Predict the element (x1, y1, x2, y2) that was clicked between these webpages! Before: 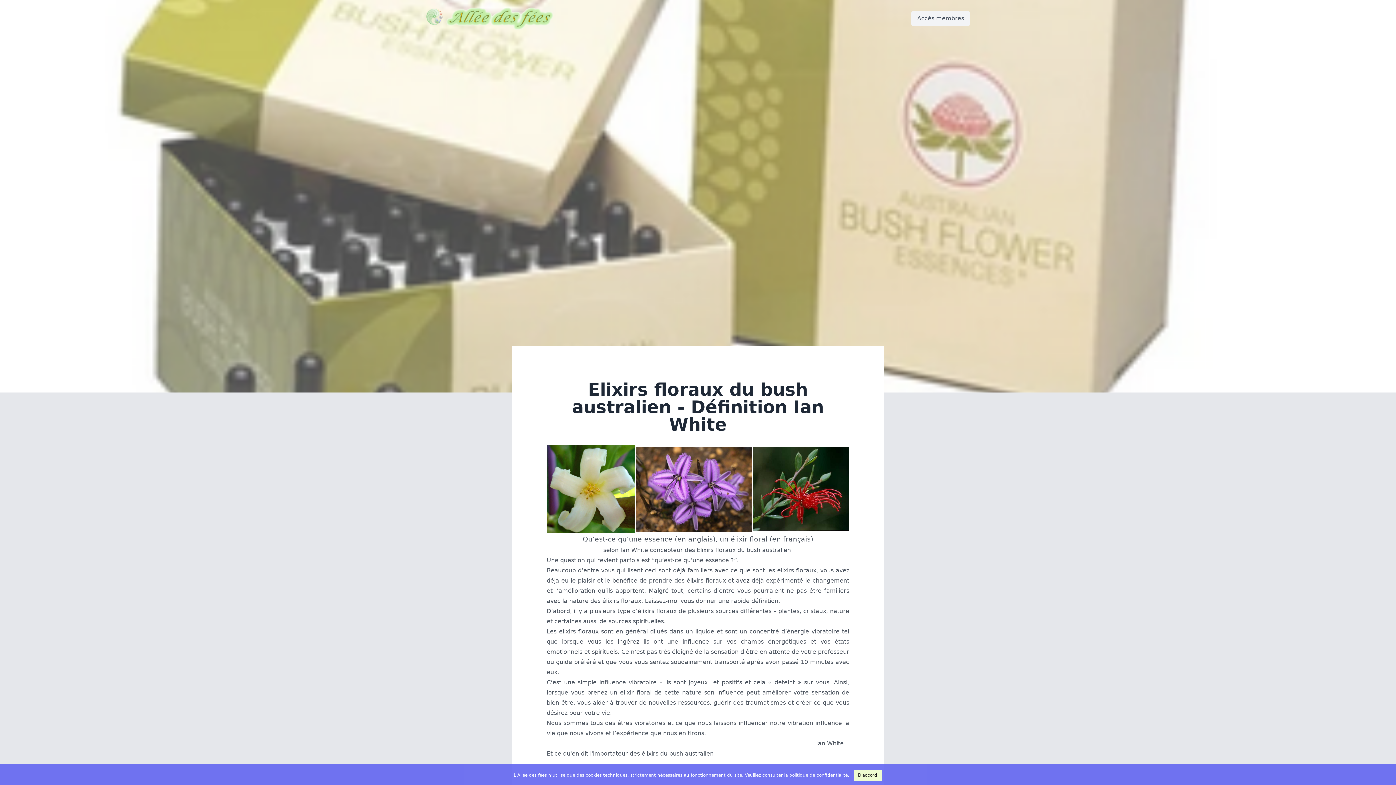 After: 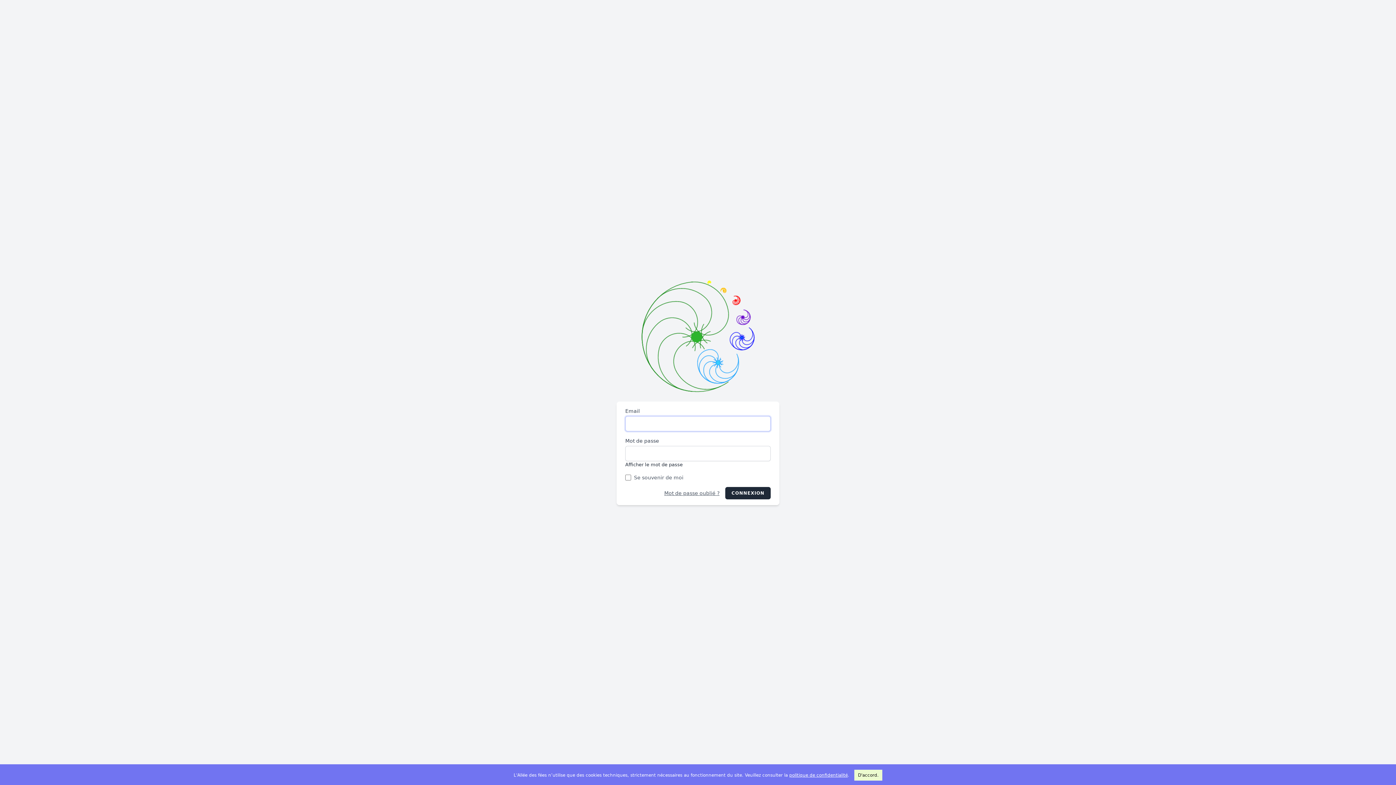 Action: label: Accès membres bbox: (911, 11, 970, 25)